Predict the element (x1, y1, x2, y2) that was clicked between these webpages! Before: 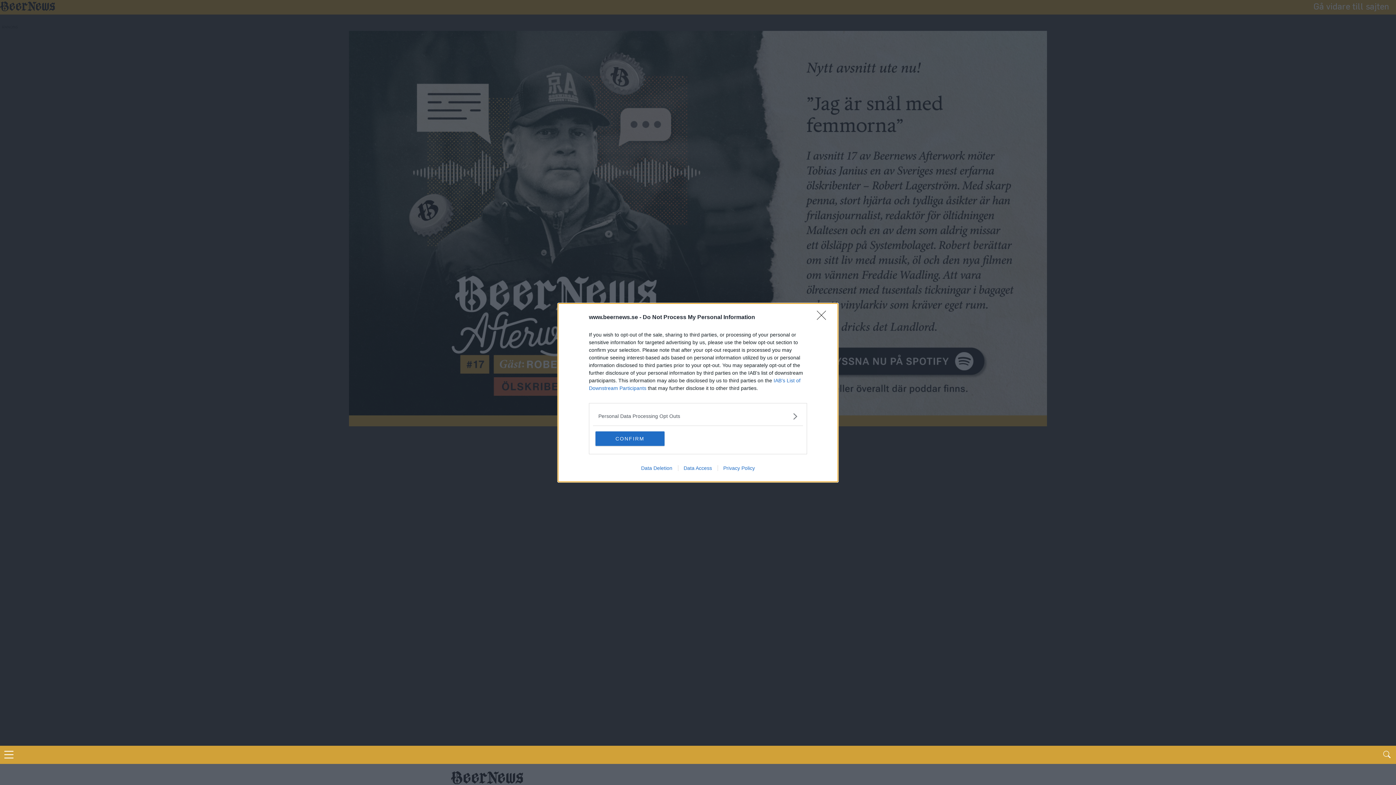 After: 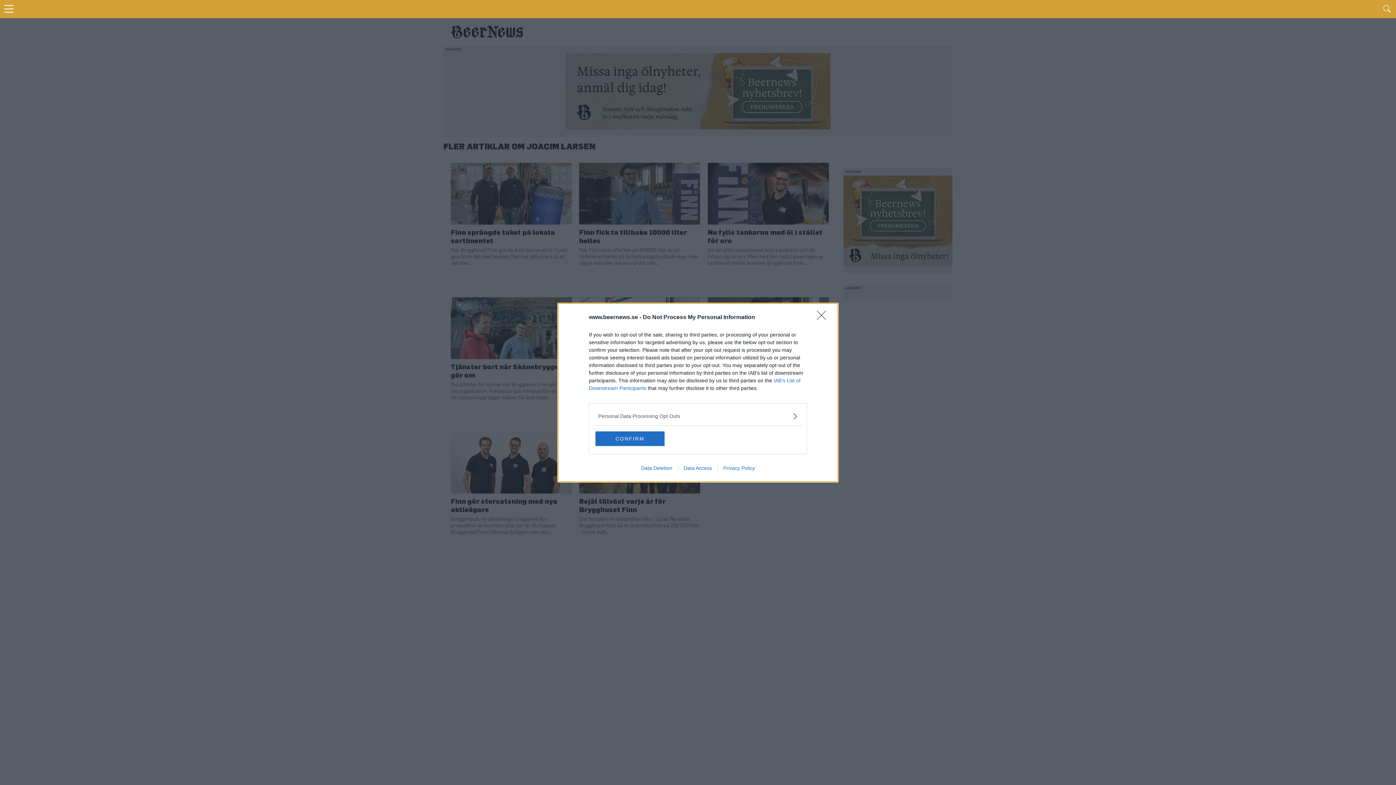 Action: label: Data Access bbox: (678, 465, 717, 471)